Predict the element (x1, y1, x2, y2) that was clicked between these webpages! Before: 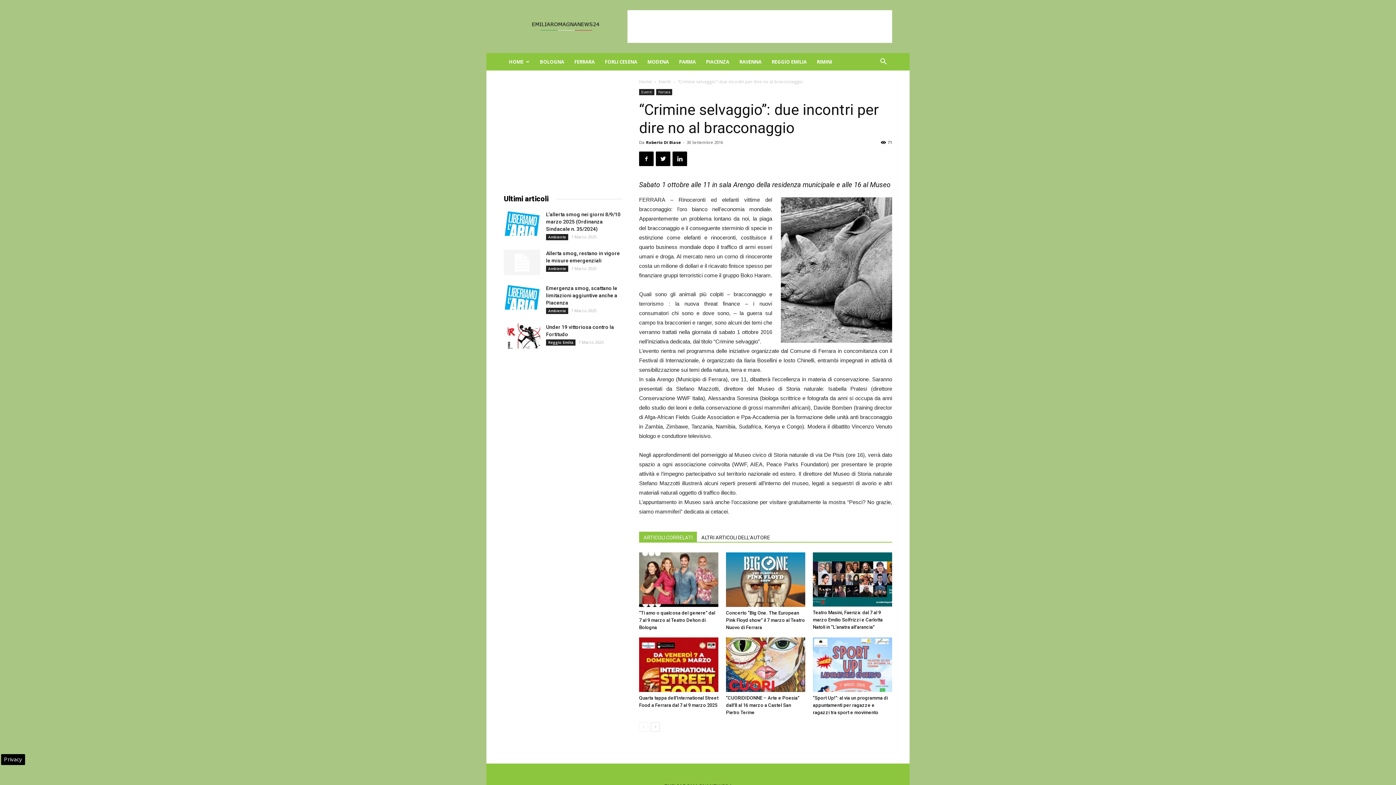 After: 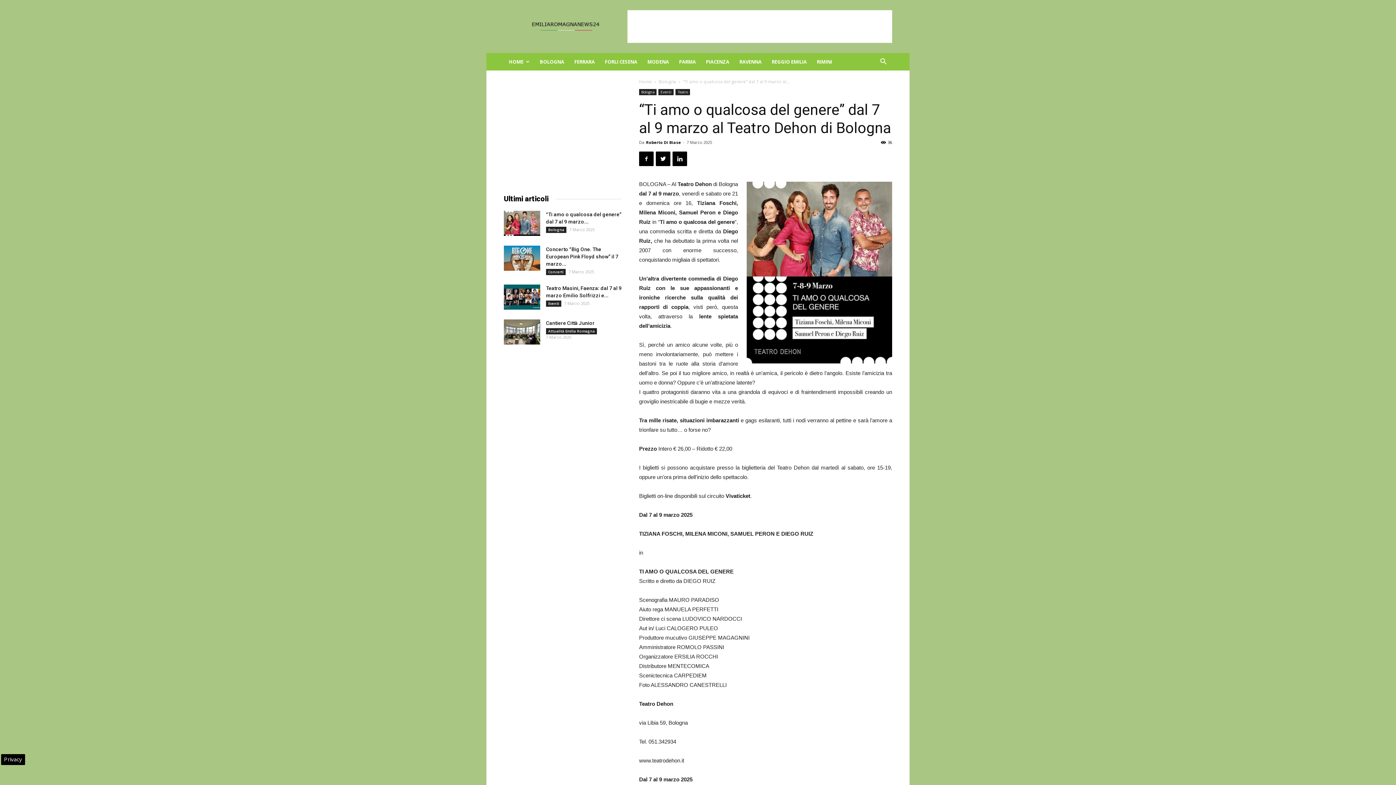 Action: label: “Ti amo o qualcosa del genere” dal 7 al 9 marzo al Teatro Dehon di Bologna bbox: (639, 610, 715, 630)